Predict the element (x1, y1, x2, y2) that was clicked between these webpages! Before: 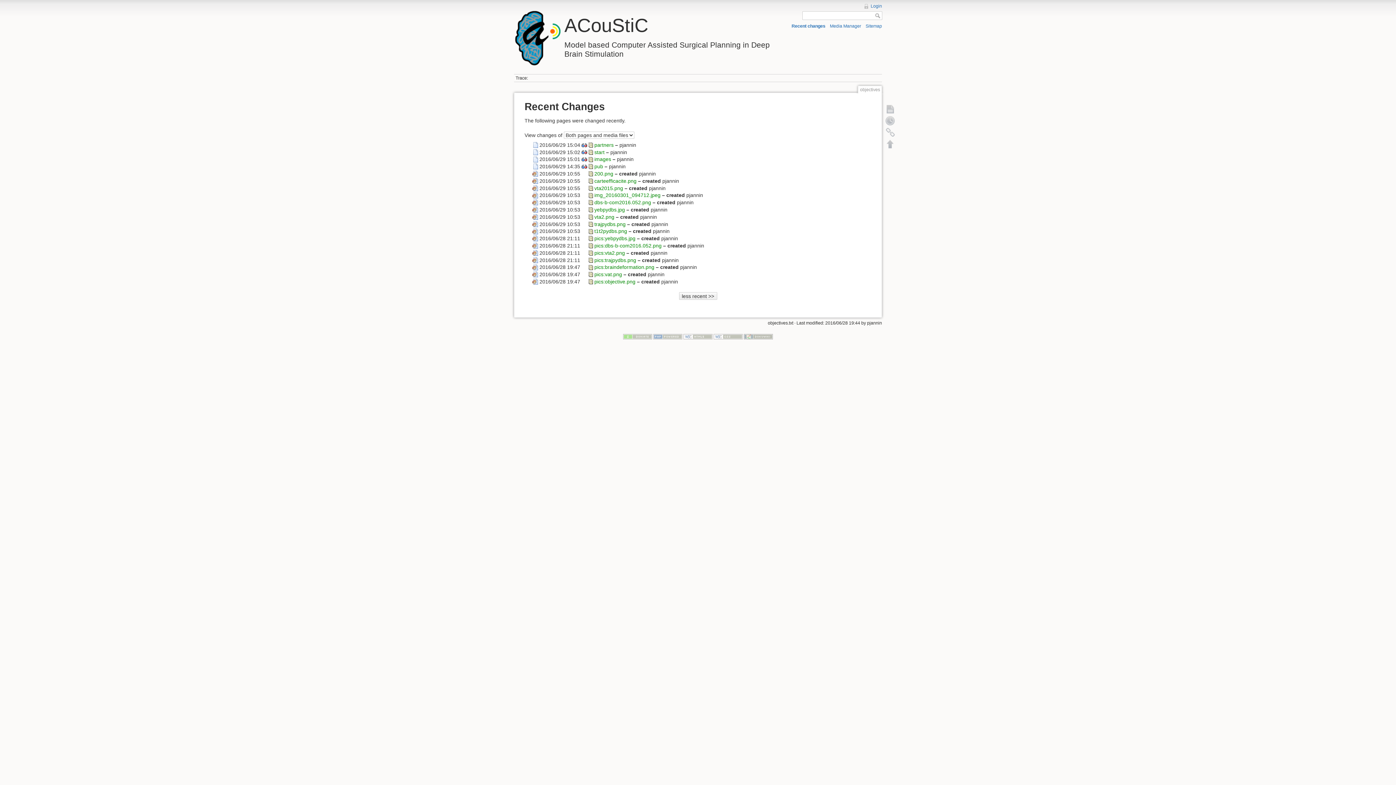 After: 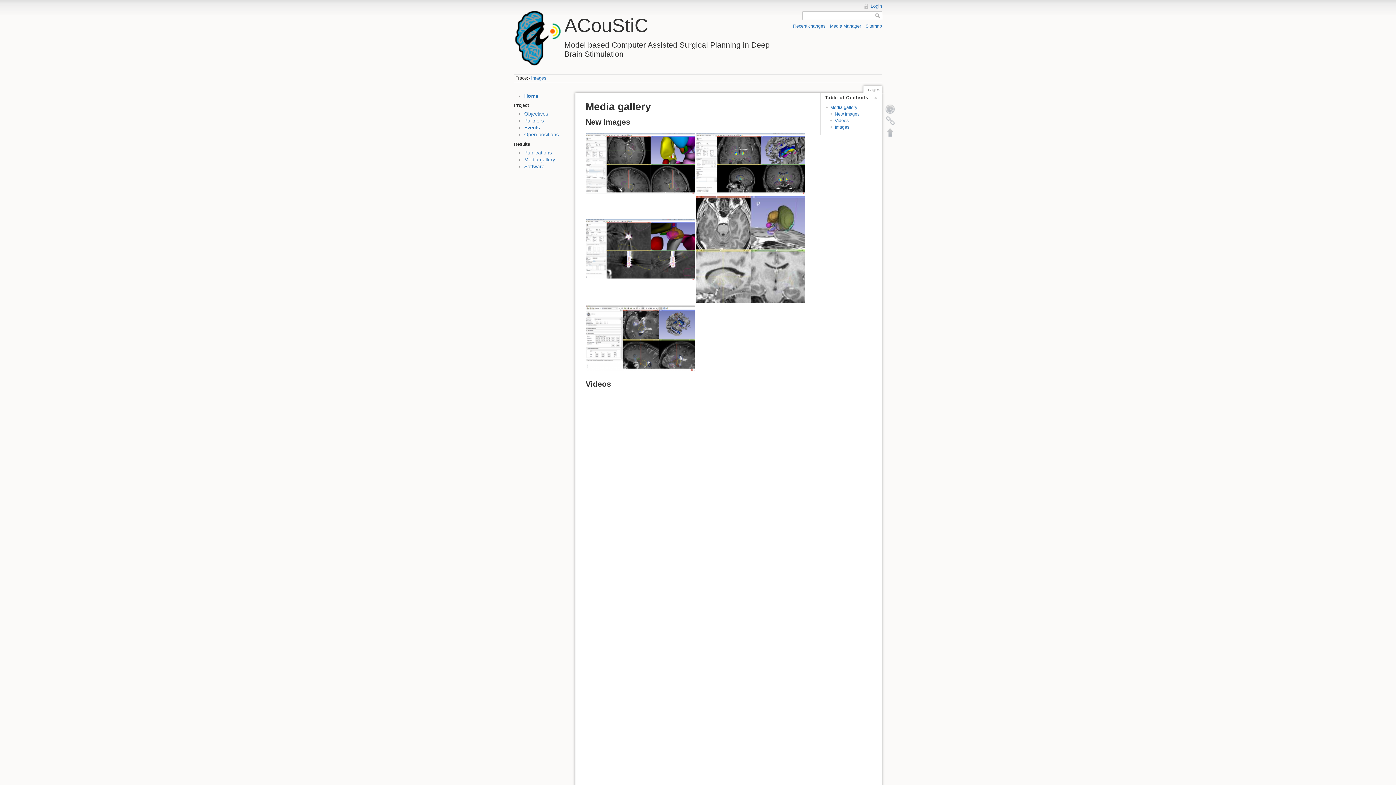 Action: bbox: (594, 156, 611, 162) label: images